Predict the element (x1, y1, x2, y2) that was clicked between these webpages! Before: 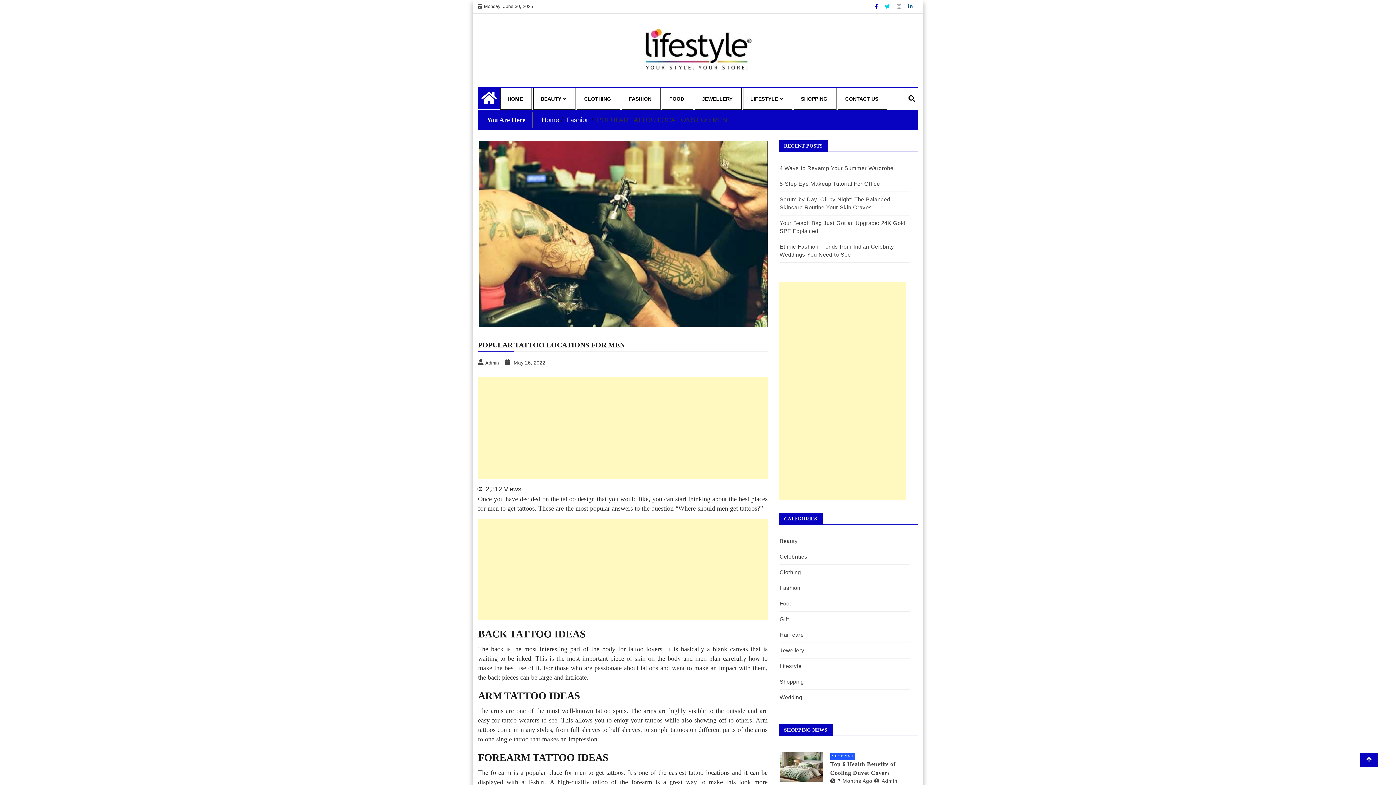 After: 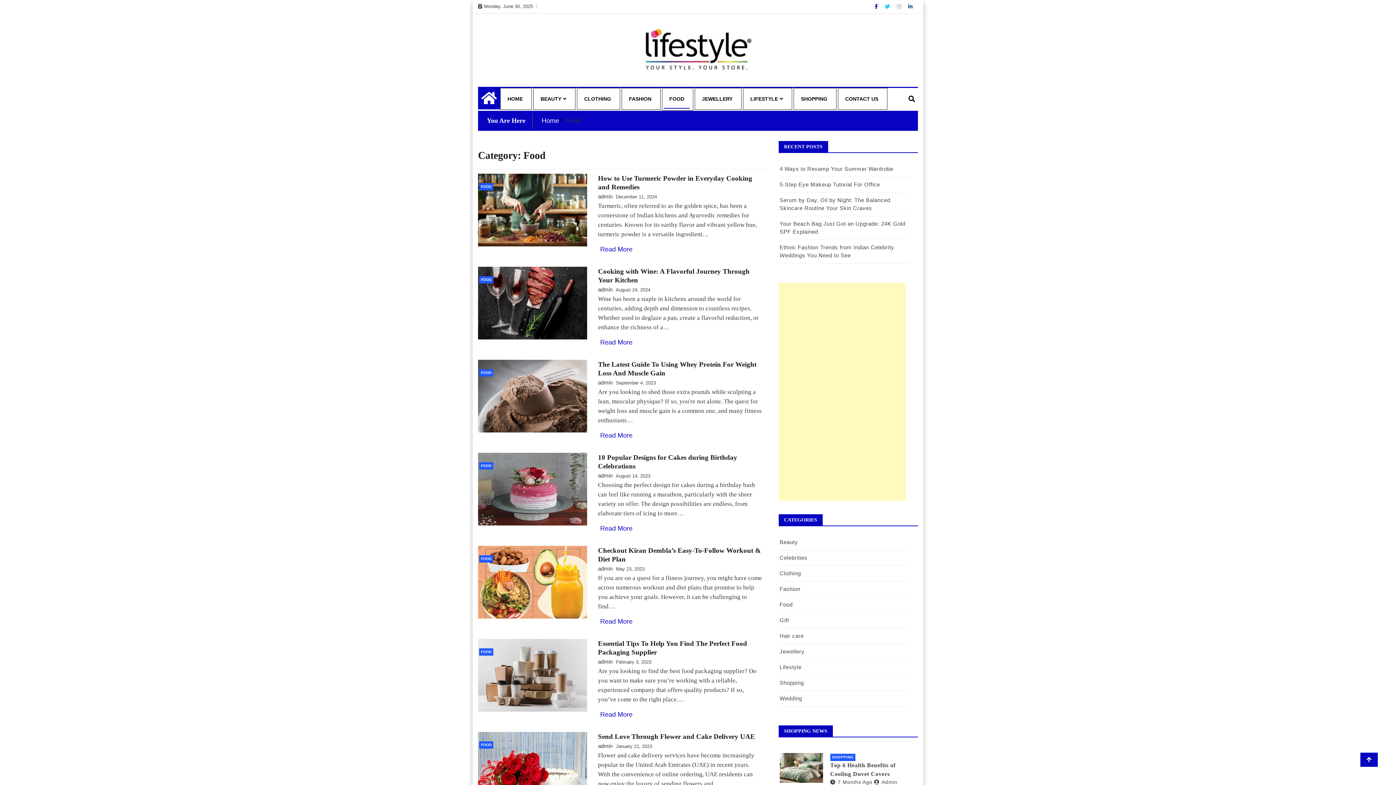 Action: bbox: (779, 600, 792, 606) label: Food